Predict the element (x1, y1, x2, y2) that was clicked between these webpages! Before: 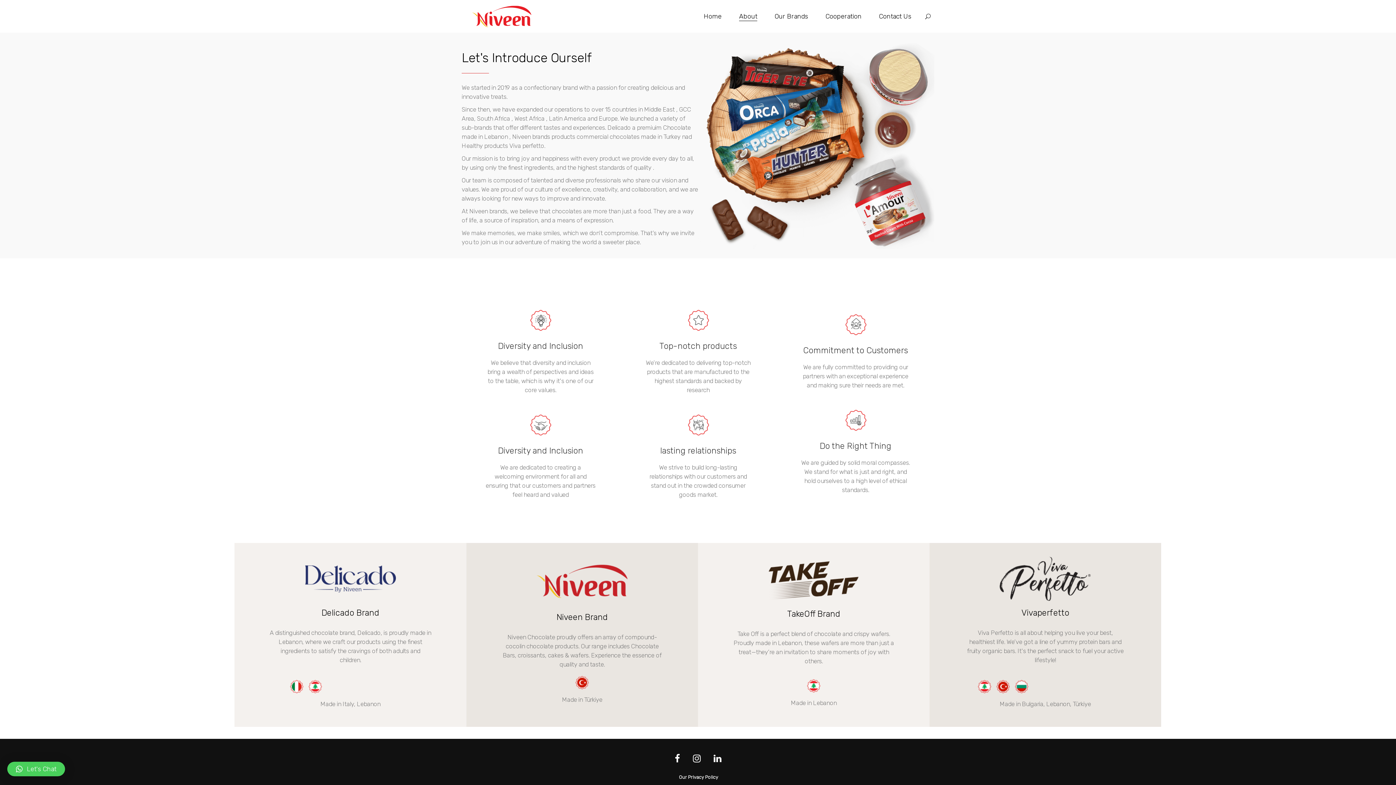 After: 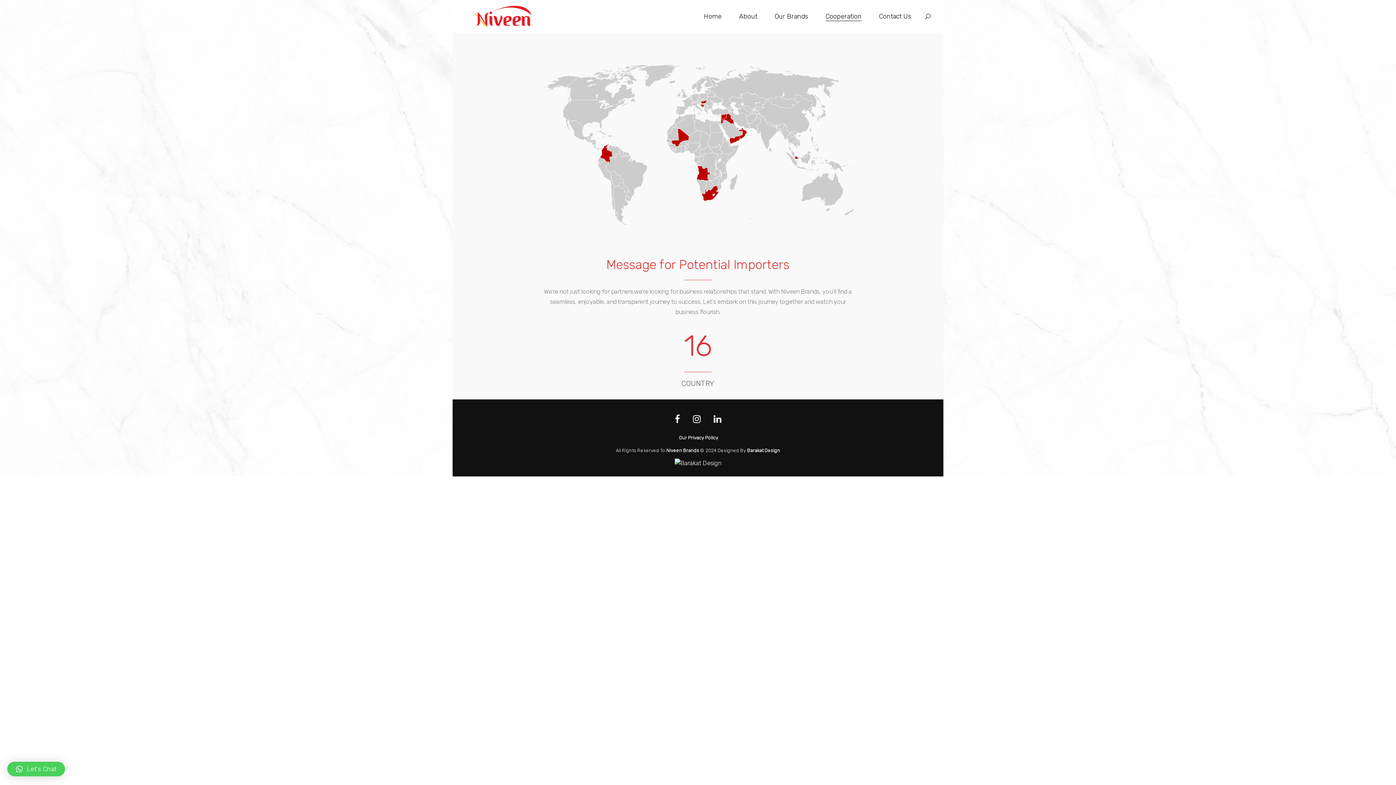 Action: bbox: (817, 0, 870, 32) label: Cooperation